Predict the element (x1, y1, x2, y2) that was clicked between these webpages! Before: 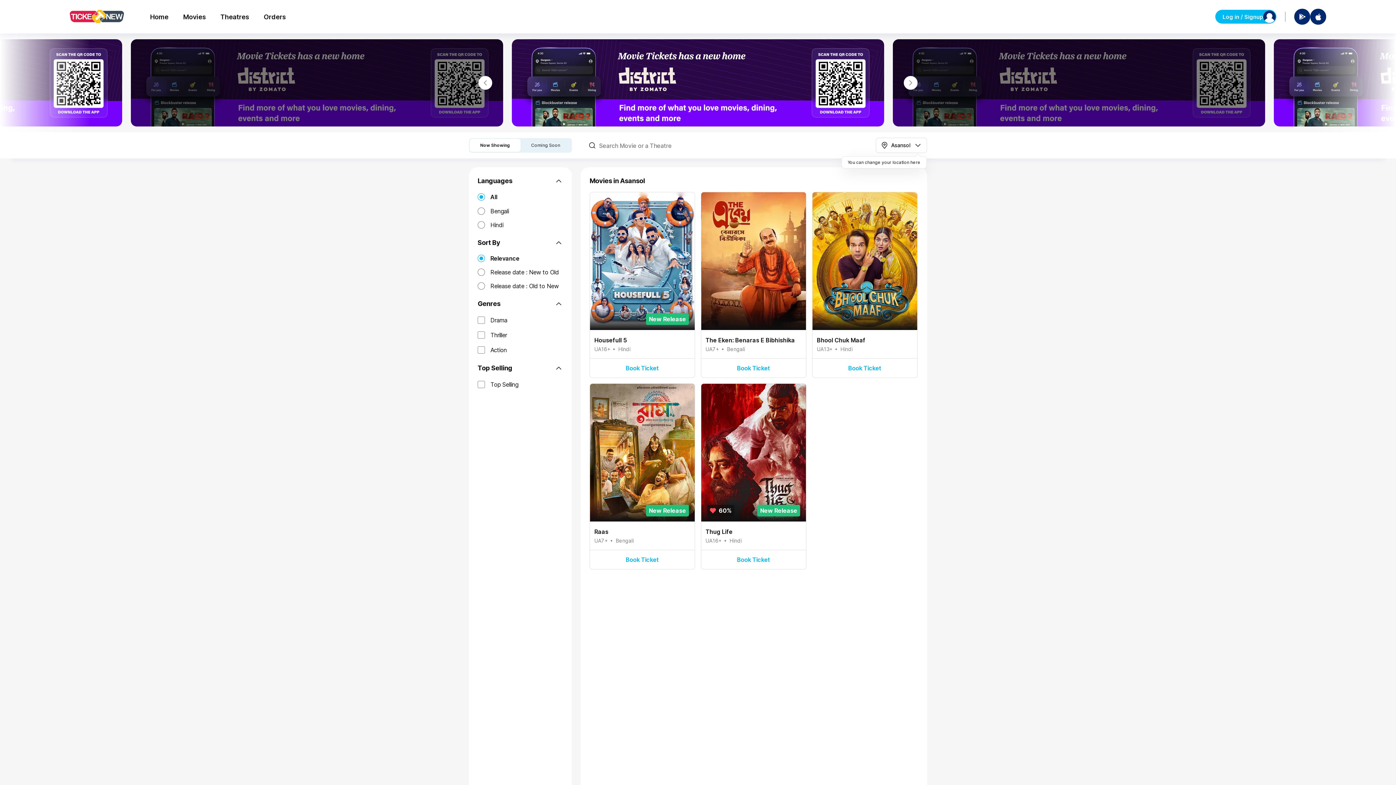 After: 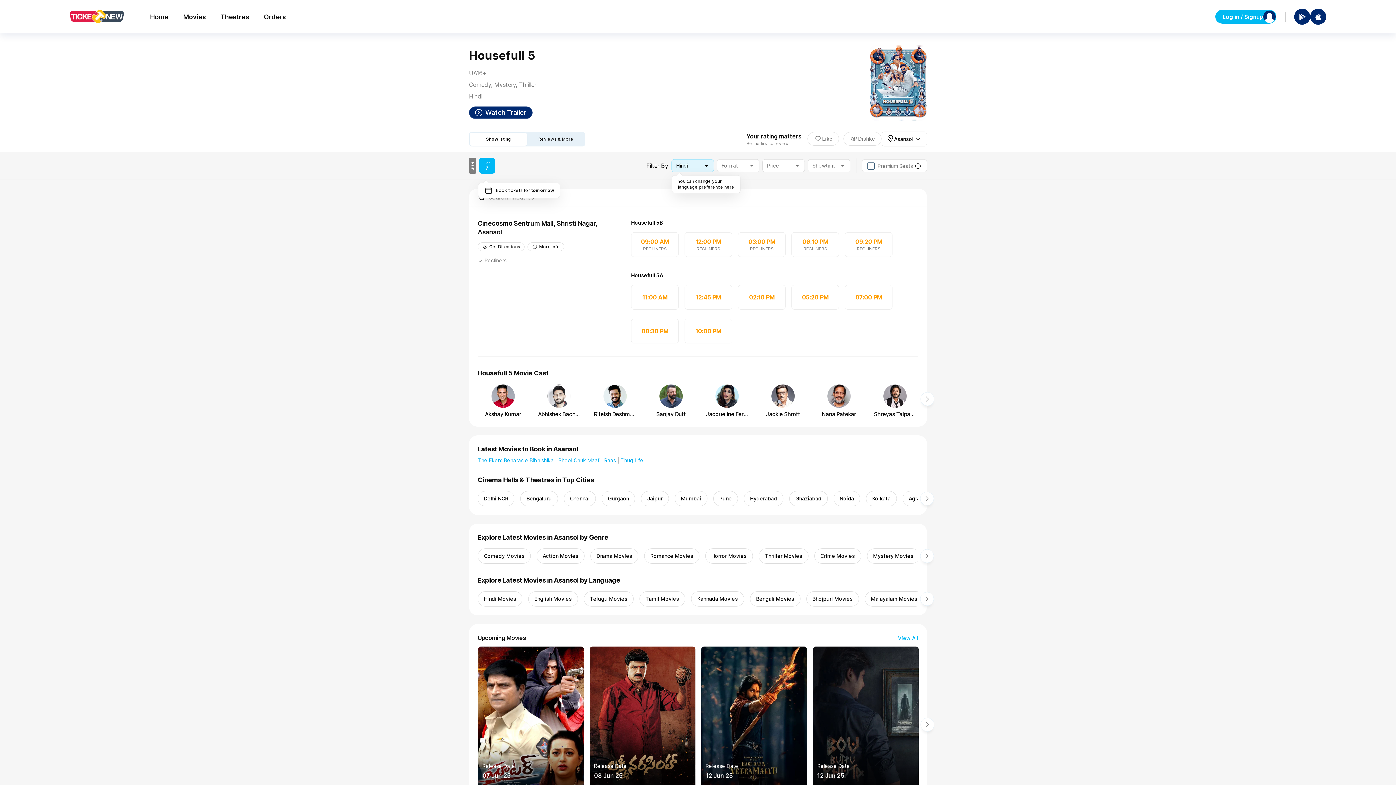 Action: bbox: (590, 192, 694, 358) label: New Release
Housefull 5
UA16+
Hindi